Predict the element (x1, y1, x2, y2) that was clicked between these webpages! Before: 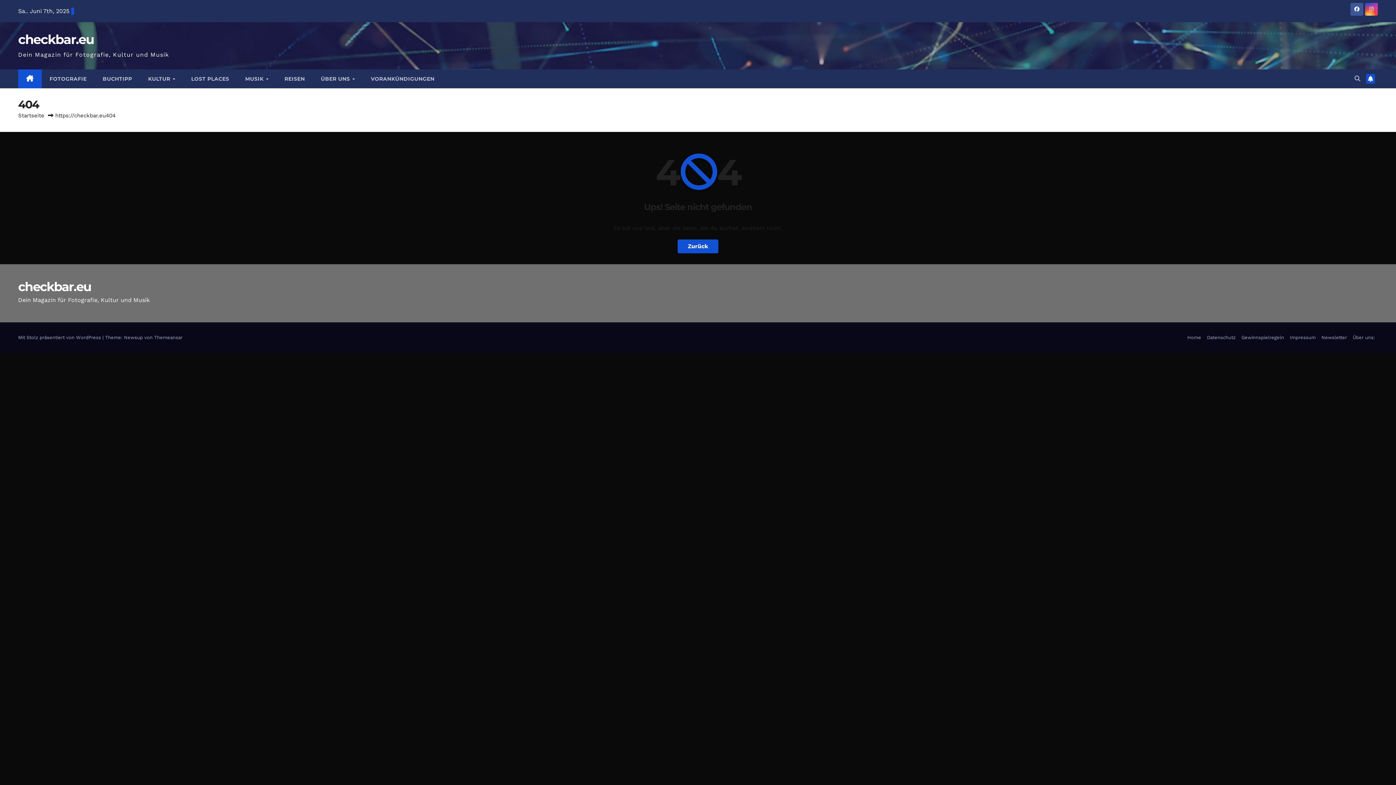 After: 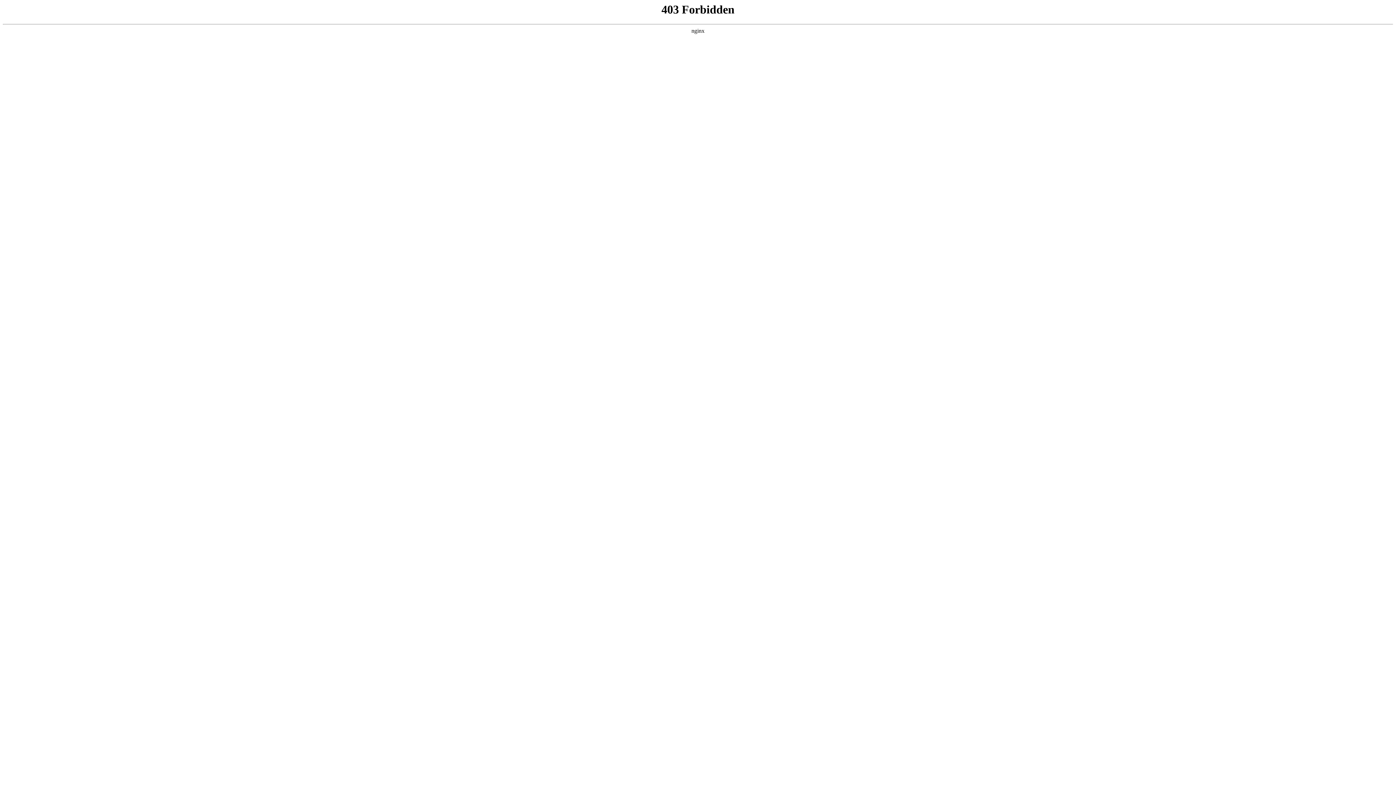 Action: bbox: (18, 334, 102, 340) label: Mit Stolz präsentiert von WordPress 